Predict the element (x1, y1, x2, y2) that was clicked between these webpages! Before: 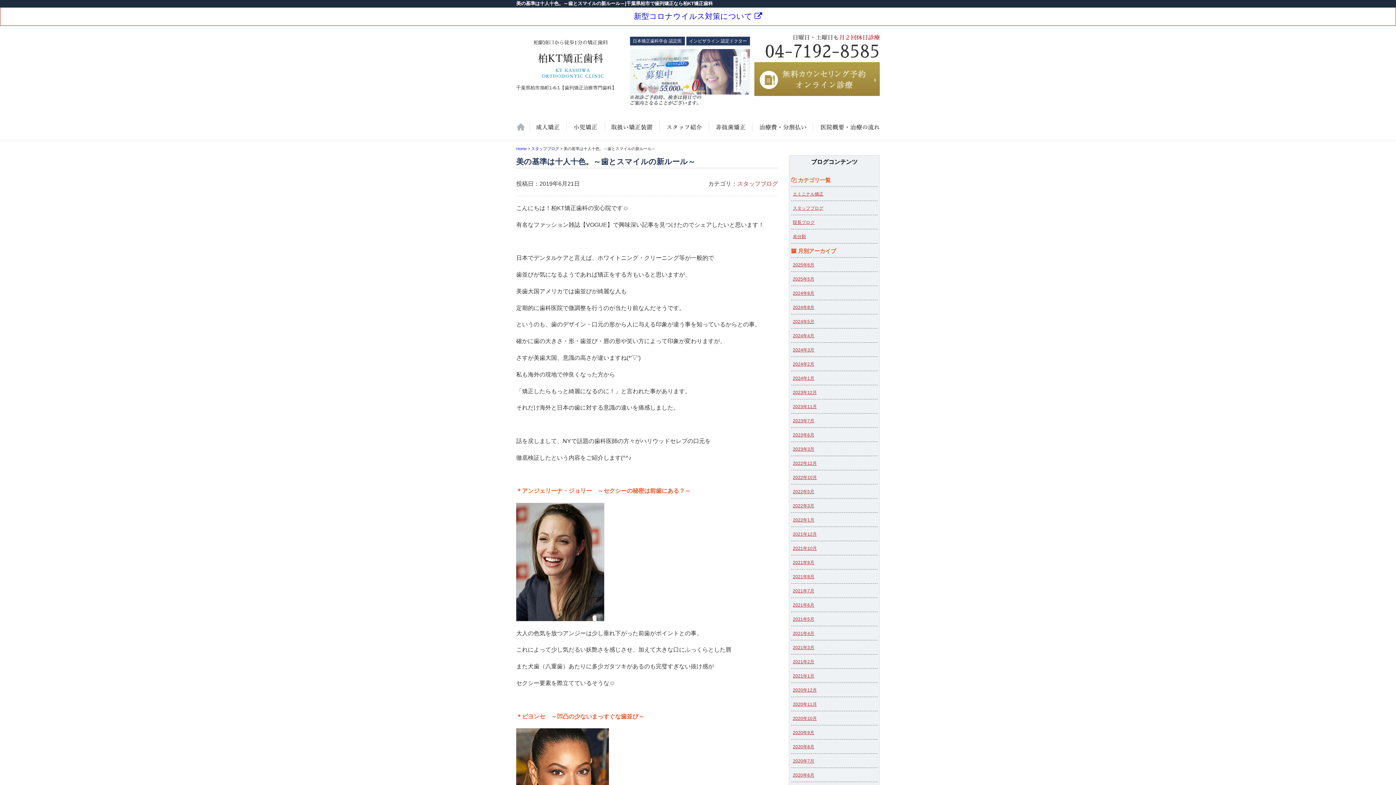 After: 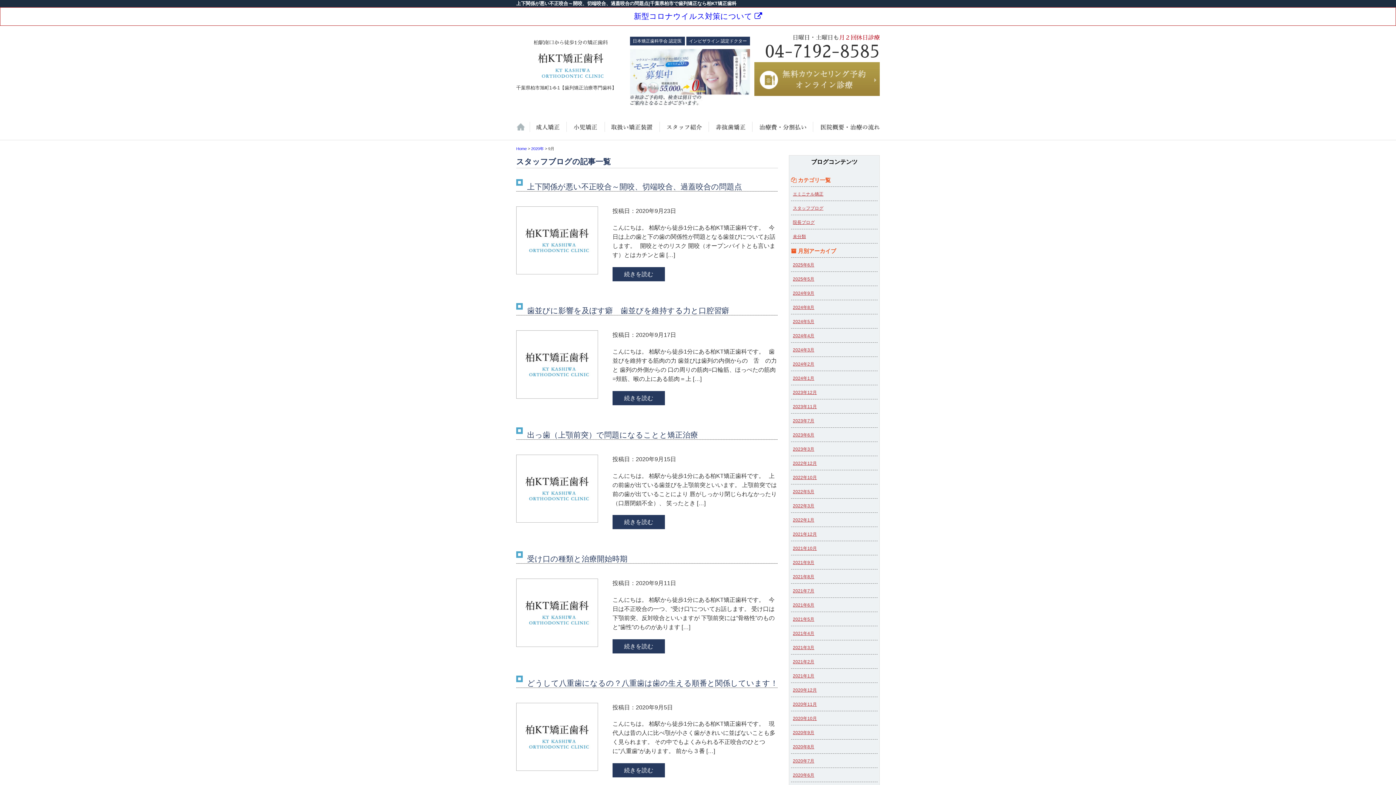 Action: label: 2020年9月 bbox: (793, 730, 814, 735)